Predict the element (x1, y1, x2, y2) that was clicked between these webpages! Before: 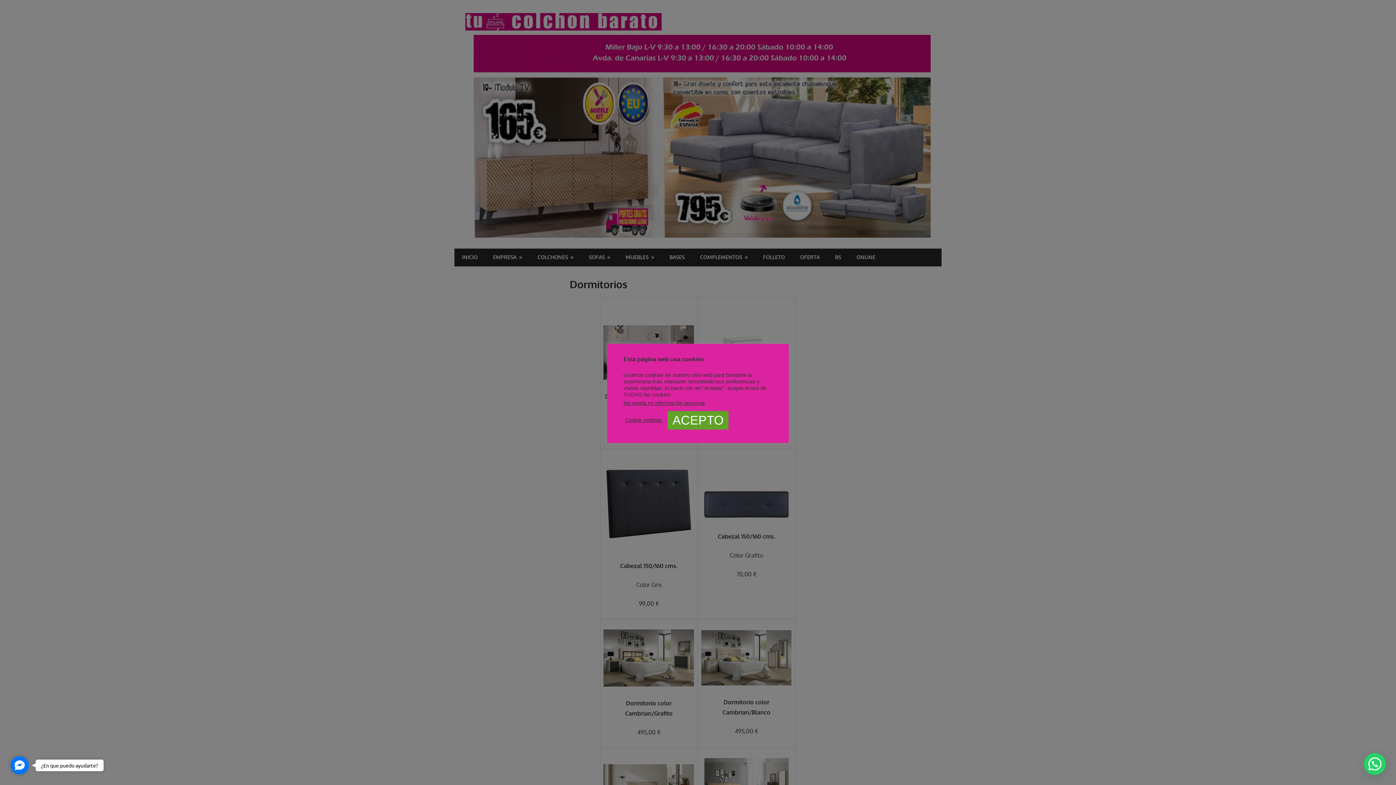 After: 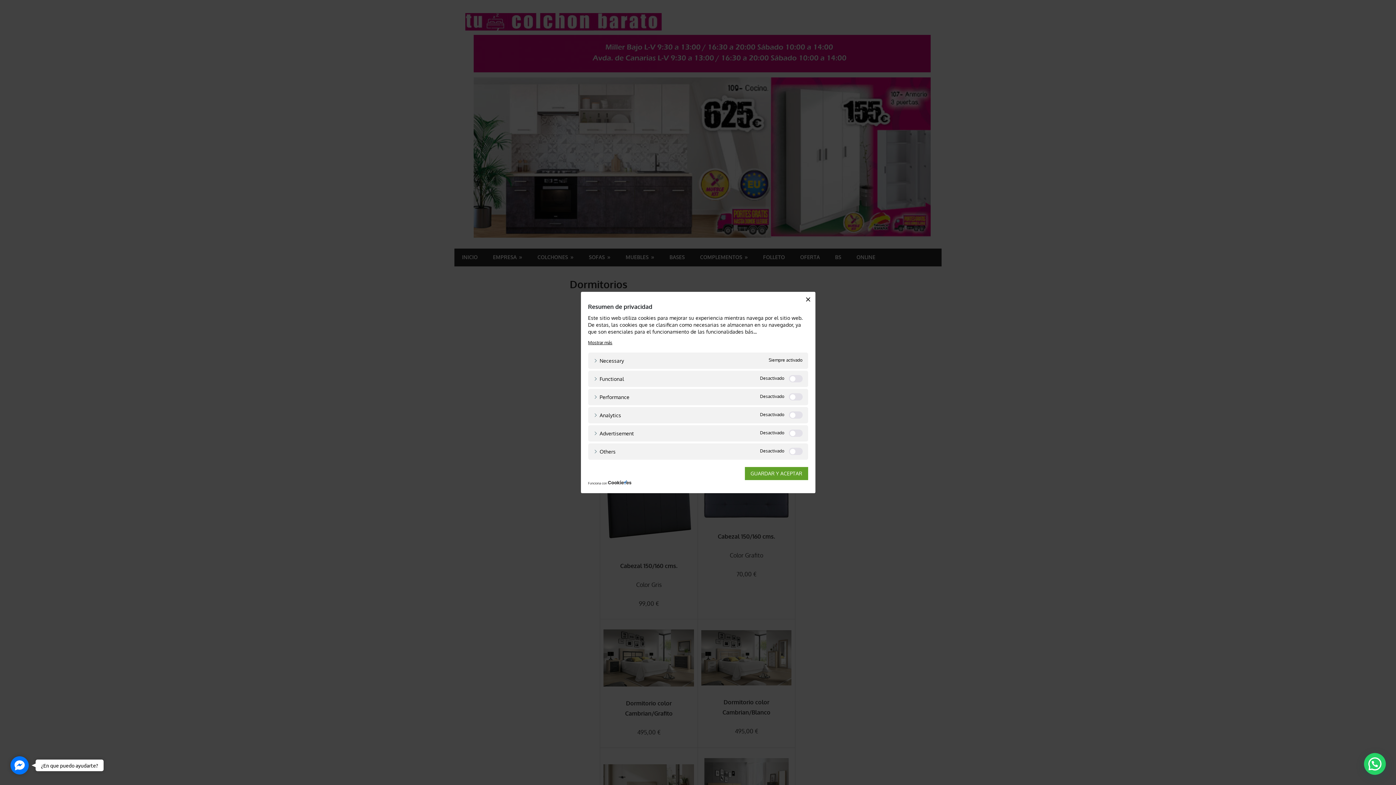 Action: bbox: (625, 417, 662, 423) label: Cookie settings